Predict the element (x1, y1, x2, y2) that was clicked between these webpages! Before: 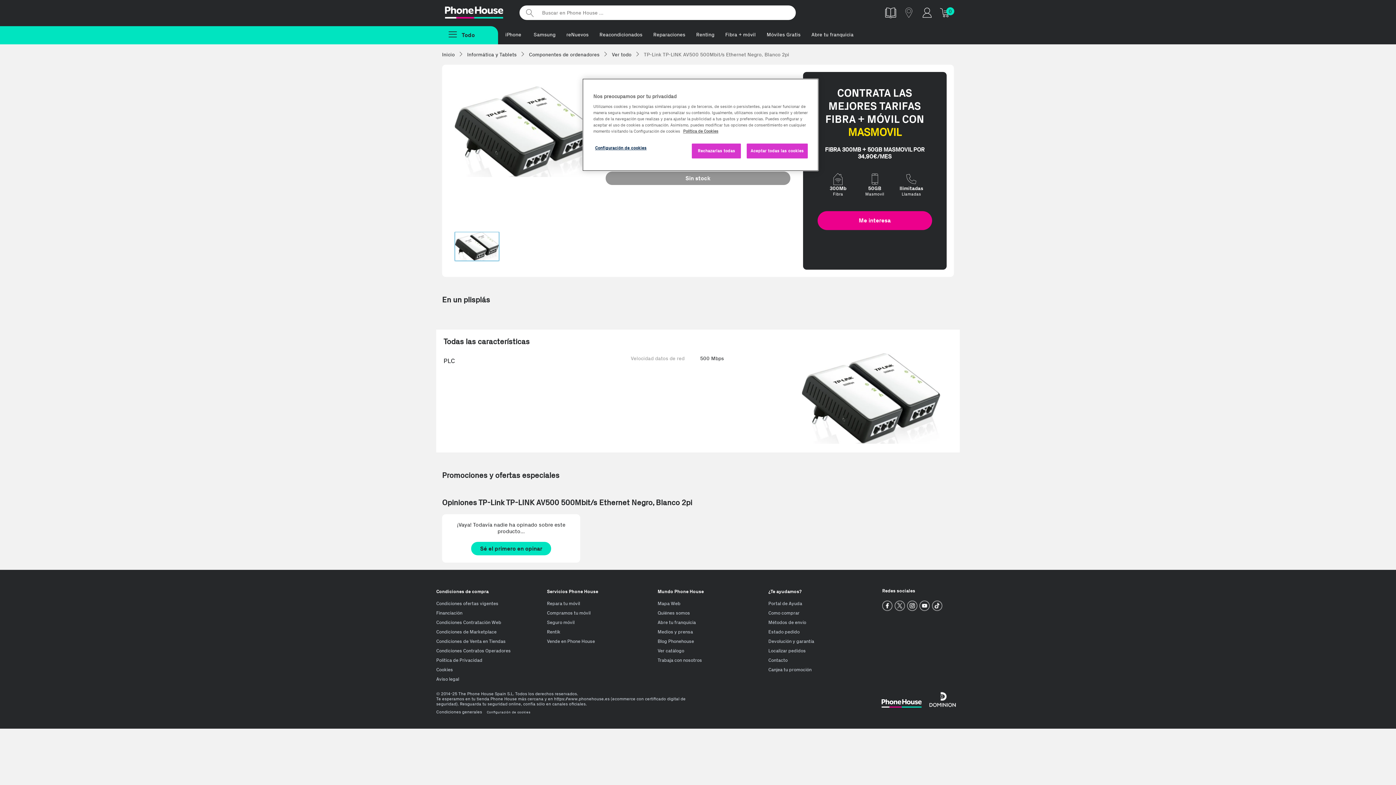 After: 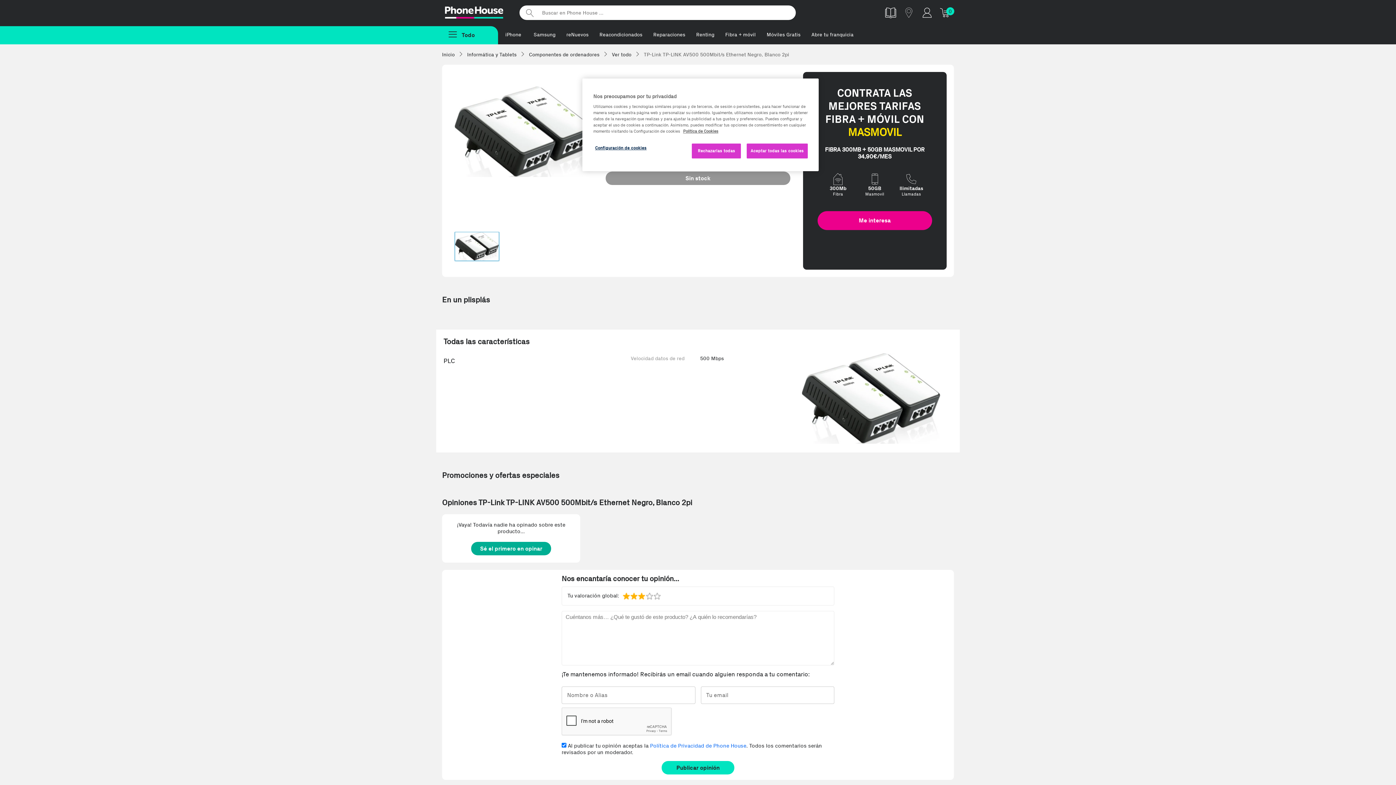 Action: label: Sé el primero en opinar bbox: (471, 542, 551, 555)